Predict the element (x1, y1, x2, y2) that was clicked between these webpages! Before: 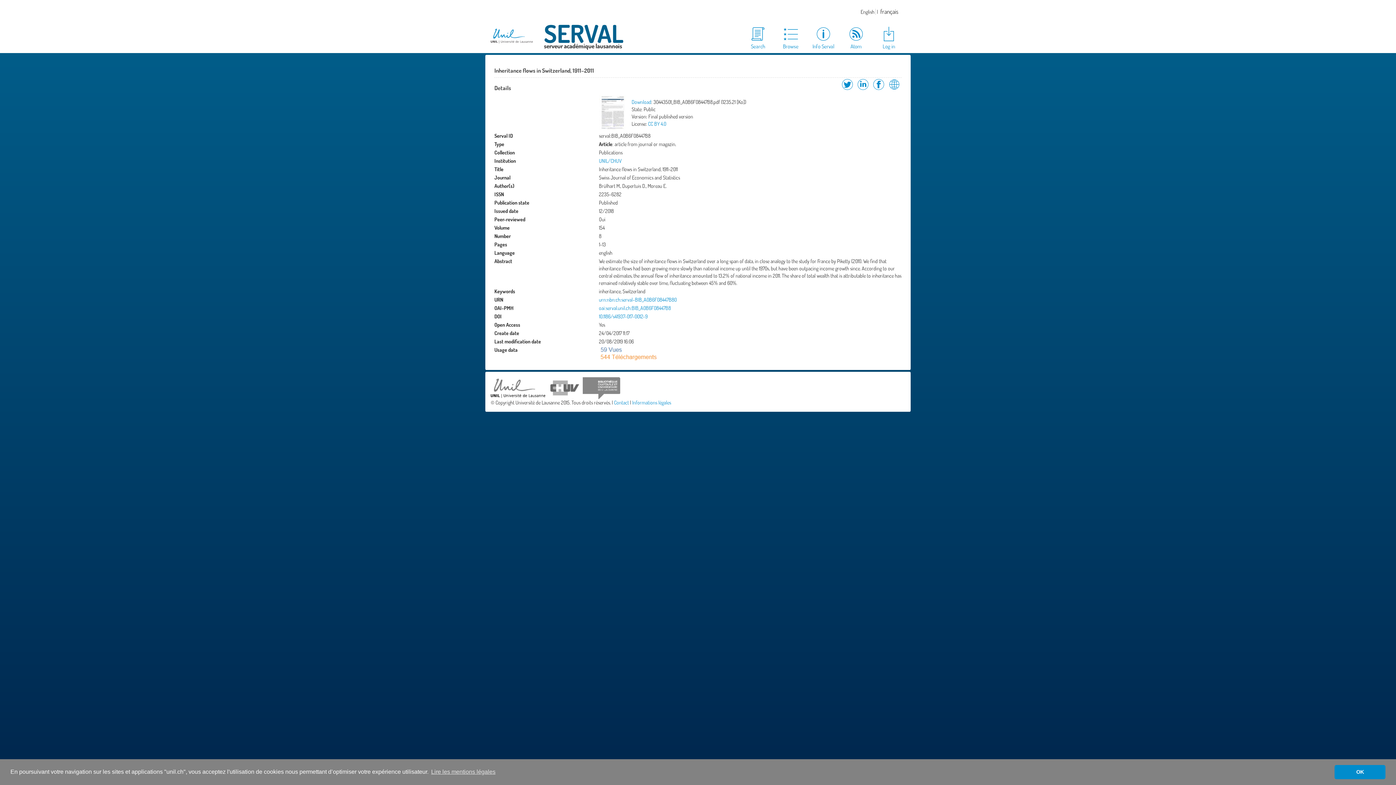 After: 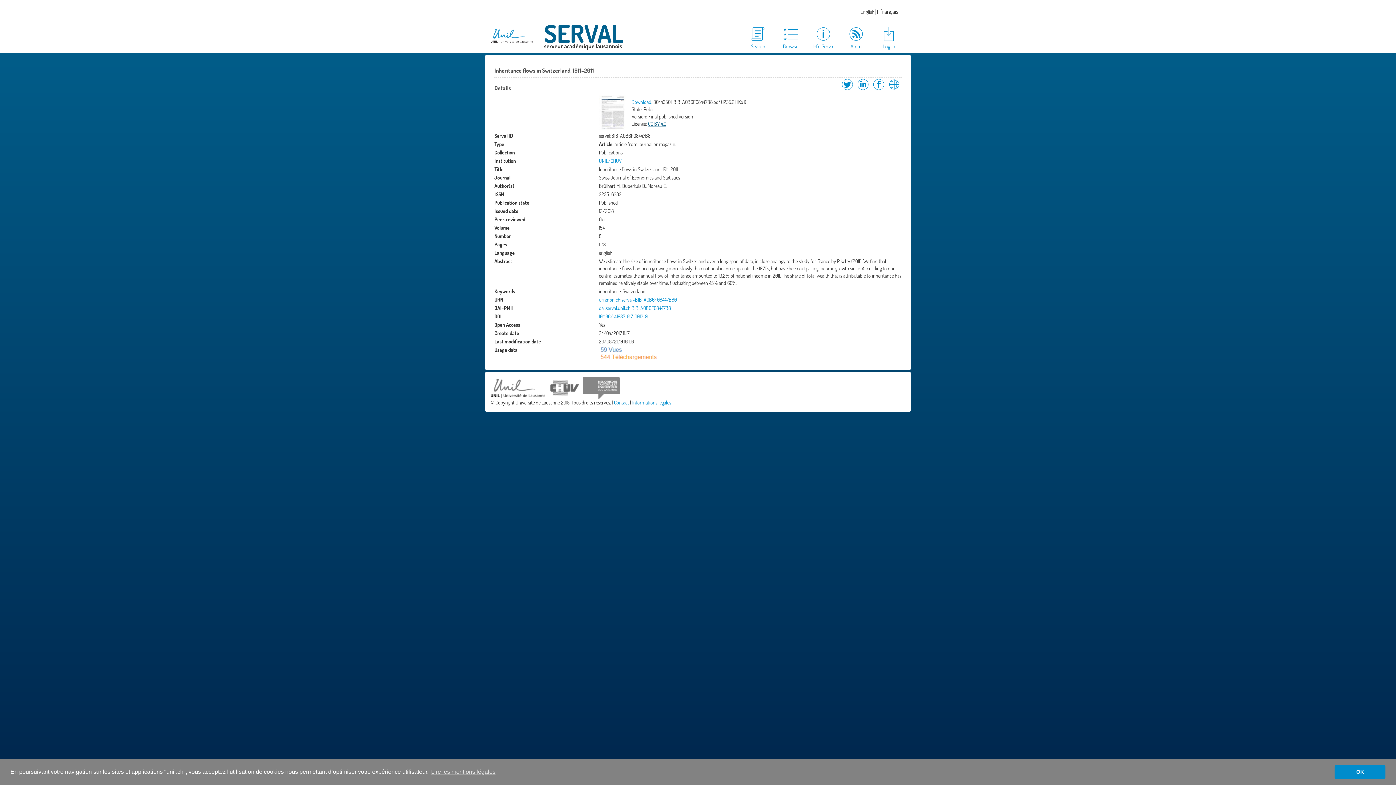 Action: label: CC BY 4.0 bbox: (648, 120, 666, 126)